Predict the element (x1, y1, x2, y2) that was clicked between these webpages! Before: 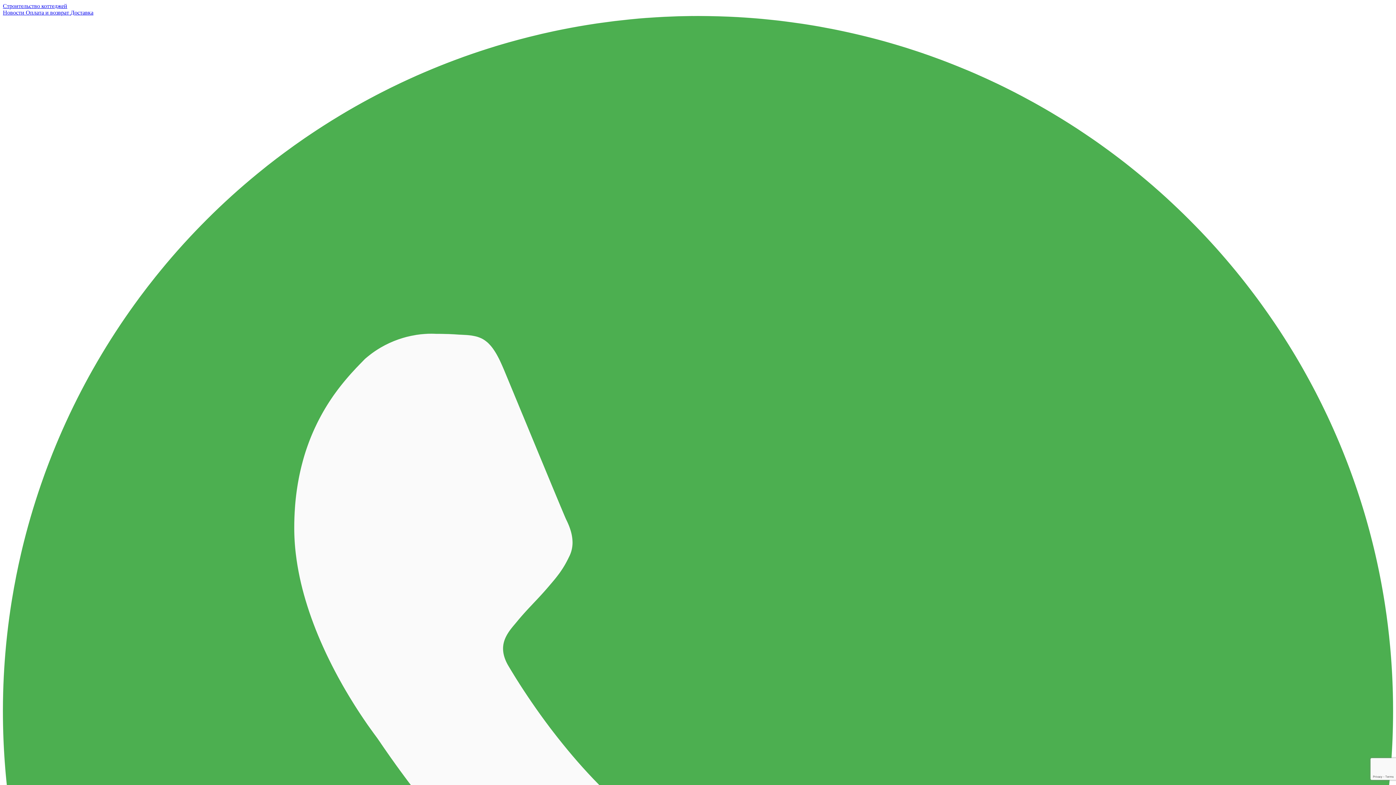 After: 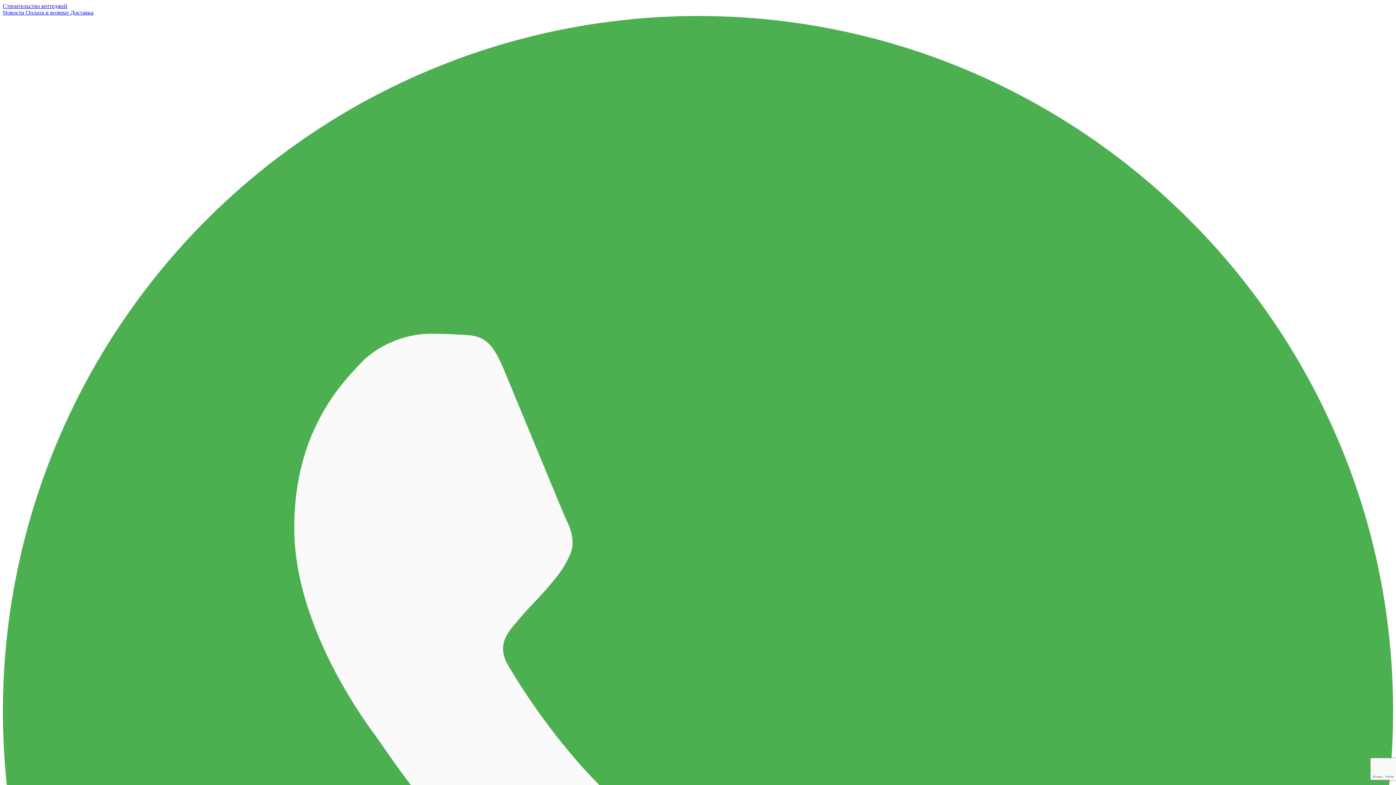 Action: label: Оплата и возврат  bbox: (25, 9, 70, 15)